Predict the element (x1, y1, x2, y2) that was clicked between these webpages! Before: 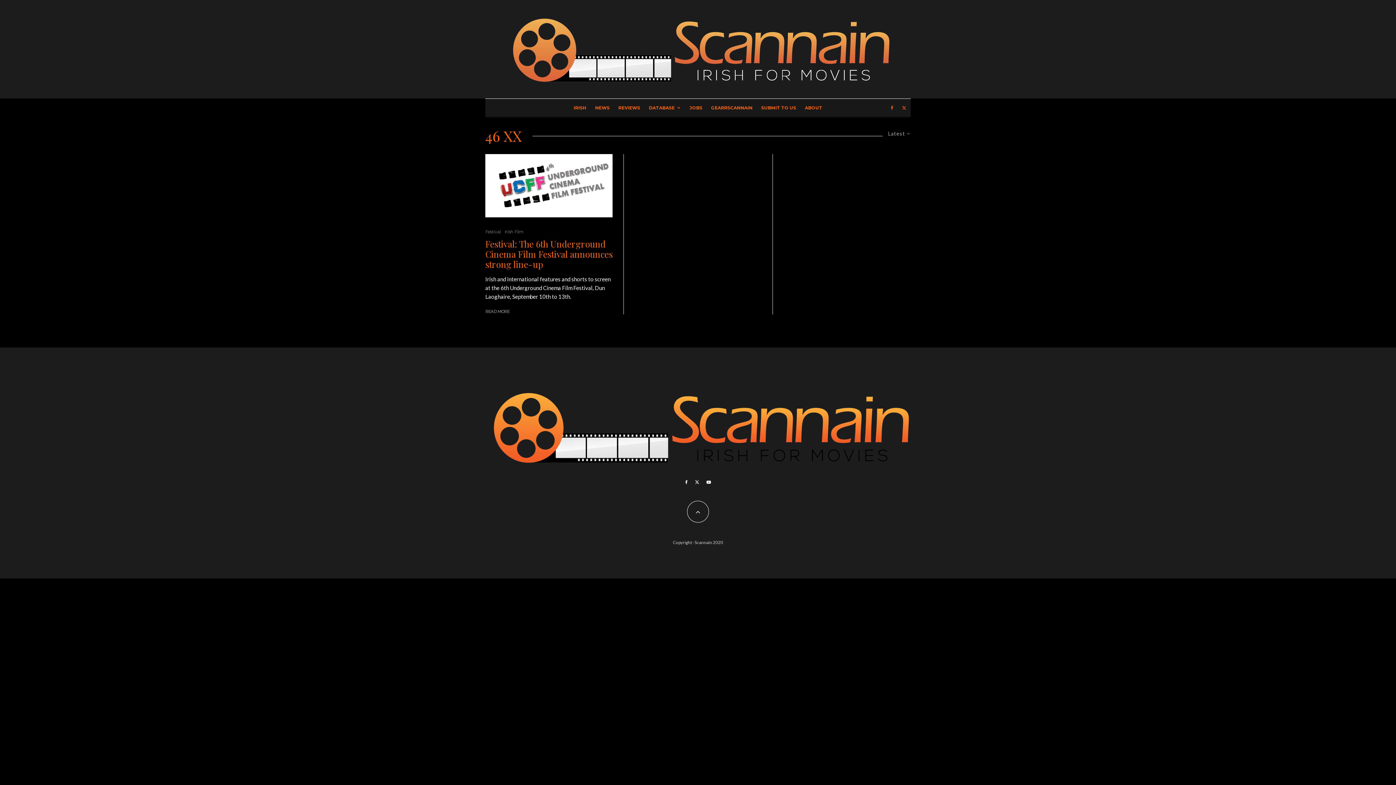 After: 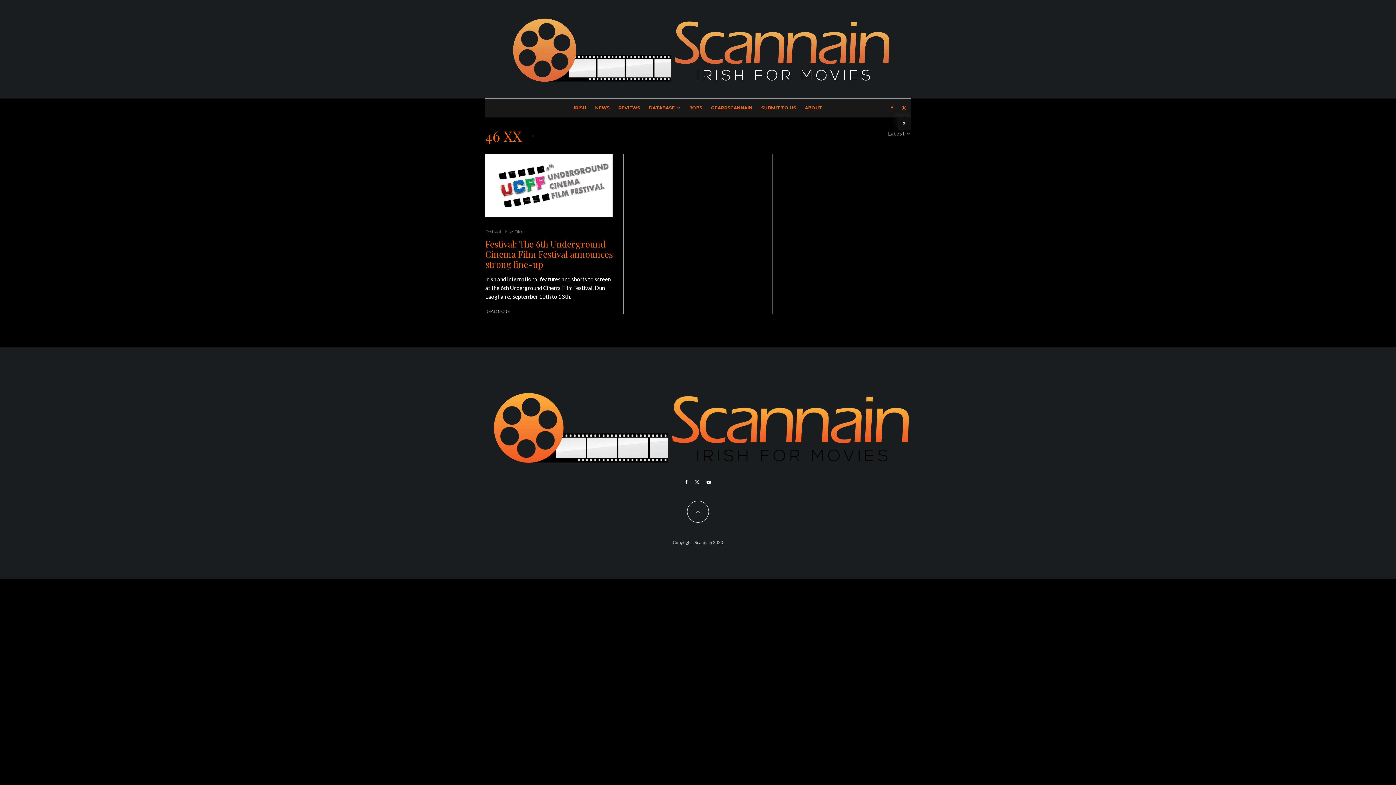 Action: label: X bbox: (897, 98, 910, 116)